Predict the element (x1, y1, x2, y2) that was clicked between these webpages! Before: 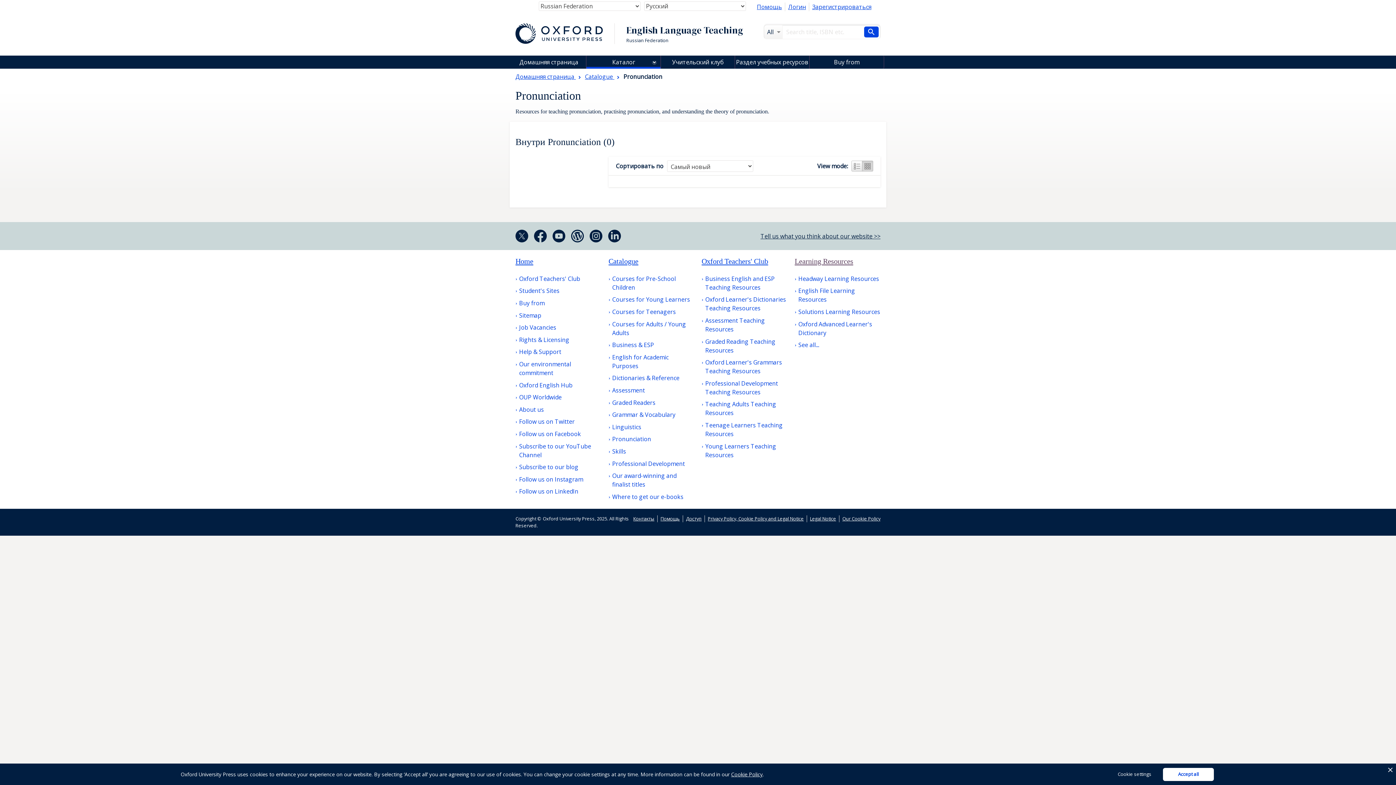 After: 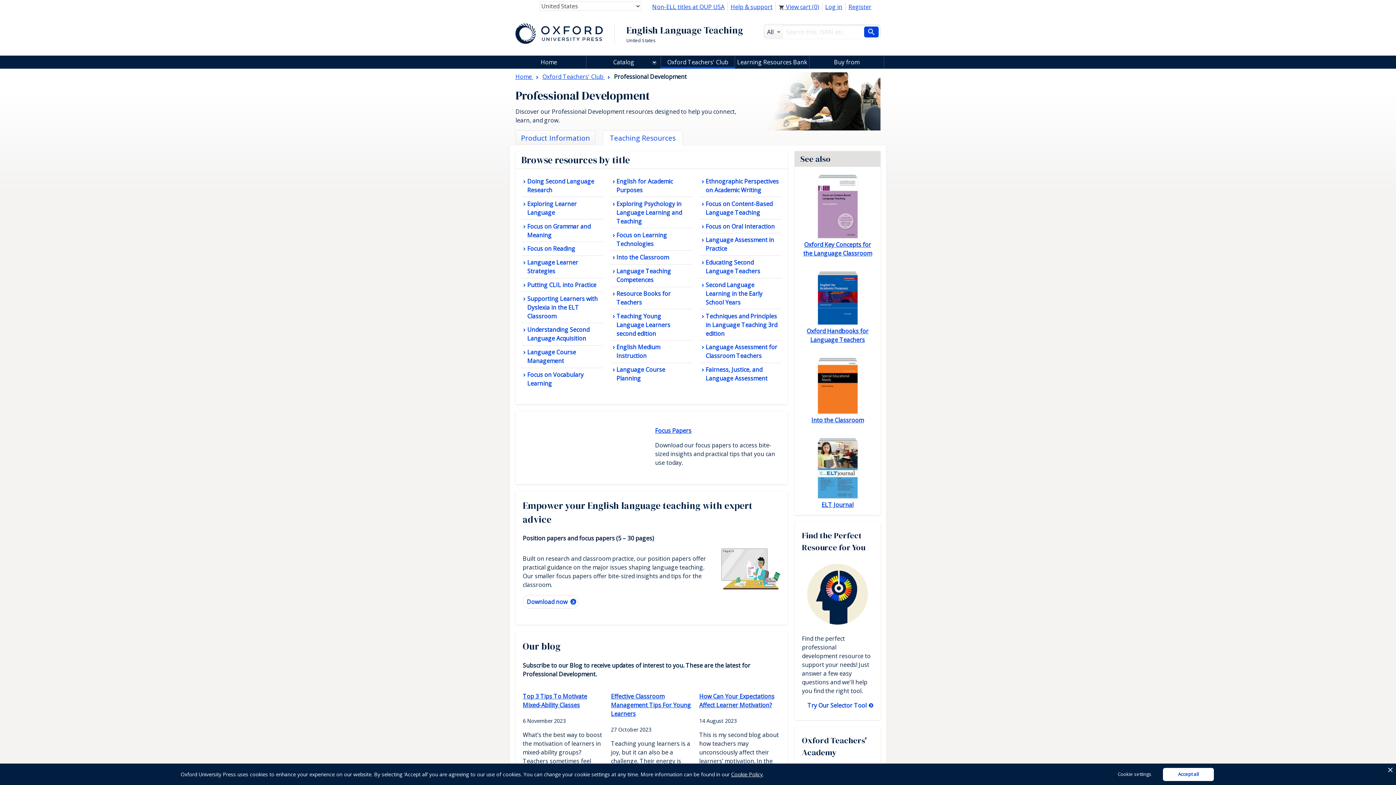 Action: bbox: (701, 422, 787, 439) label: Professional Development Teaching Resources